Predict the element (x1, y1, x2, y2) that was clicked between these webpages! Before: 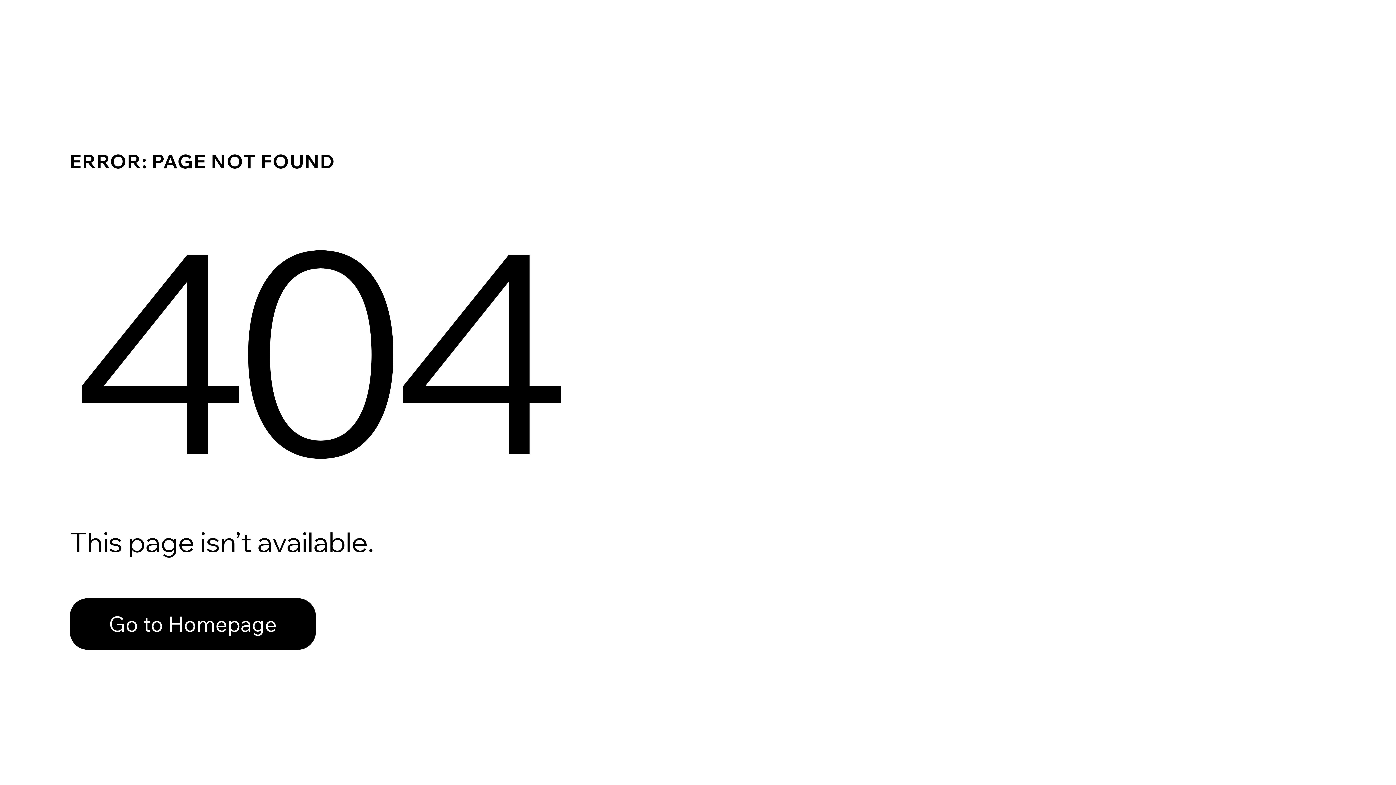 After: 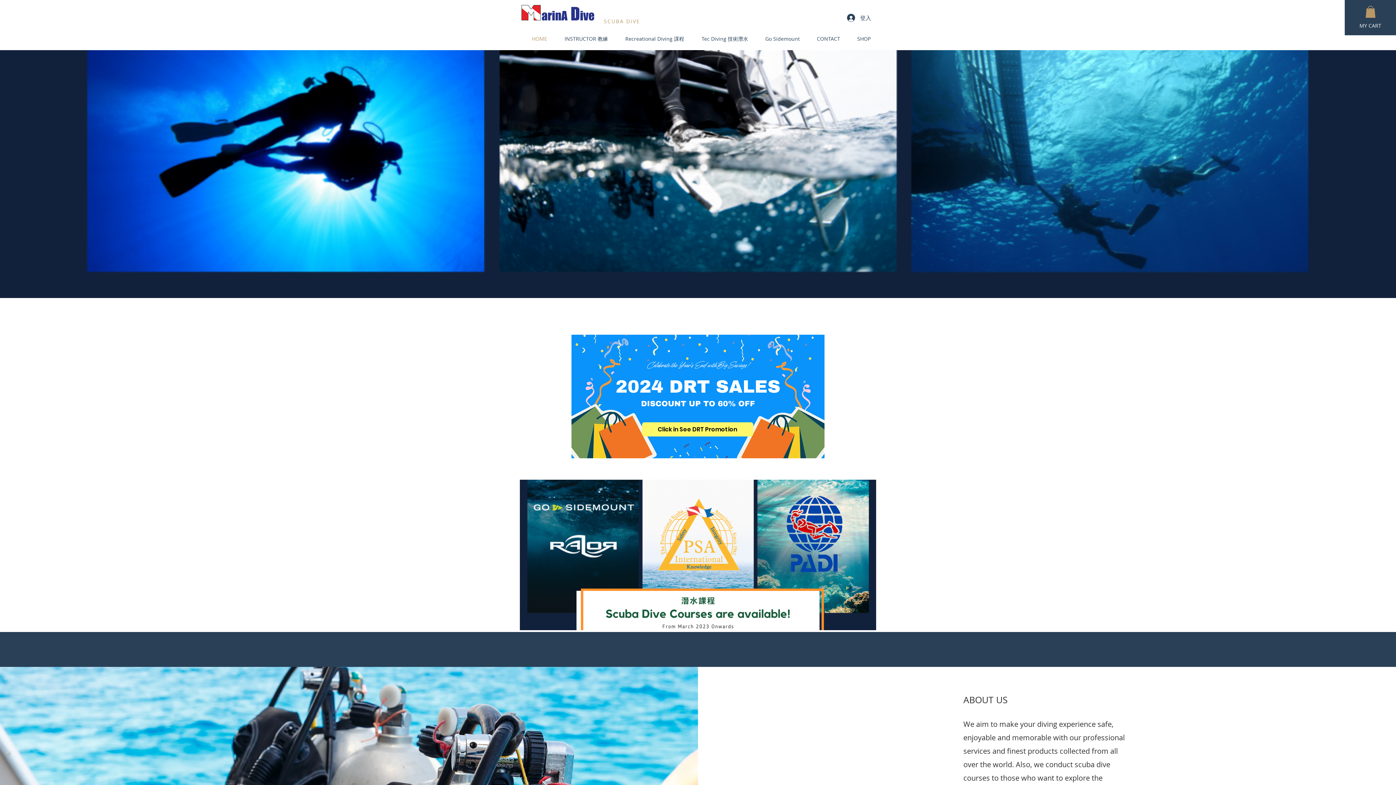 Action: label: Go to Homepage bbox: (69, 582, 768, 659)